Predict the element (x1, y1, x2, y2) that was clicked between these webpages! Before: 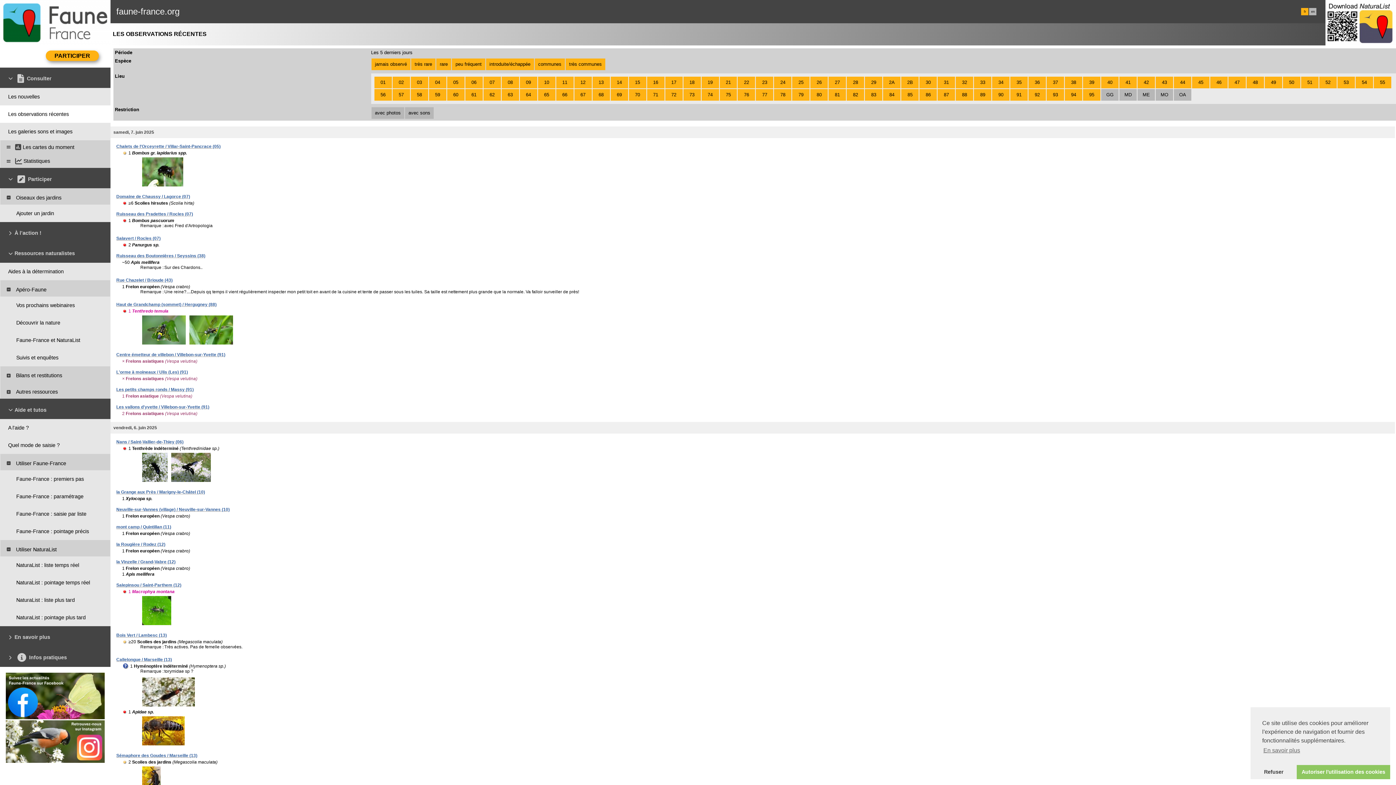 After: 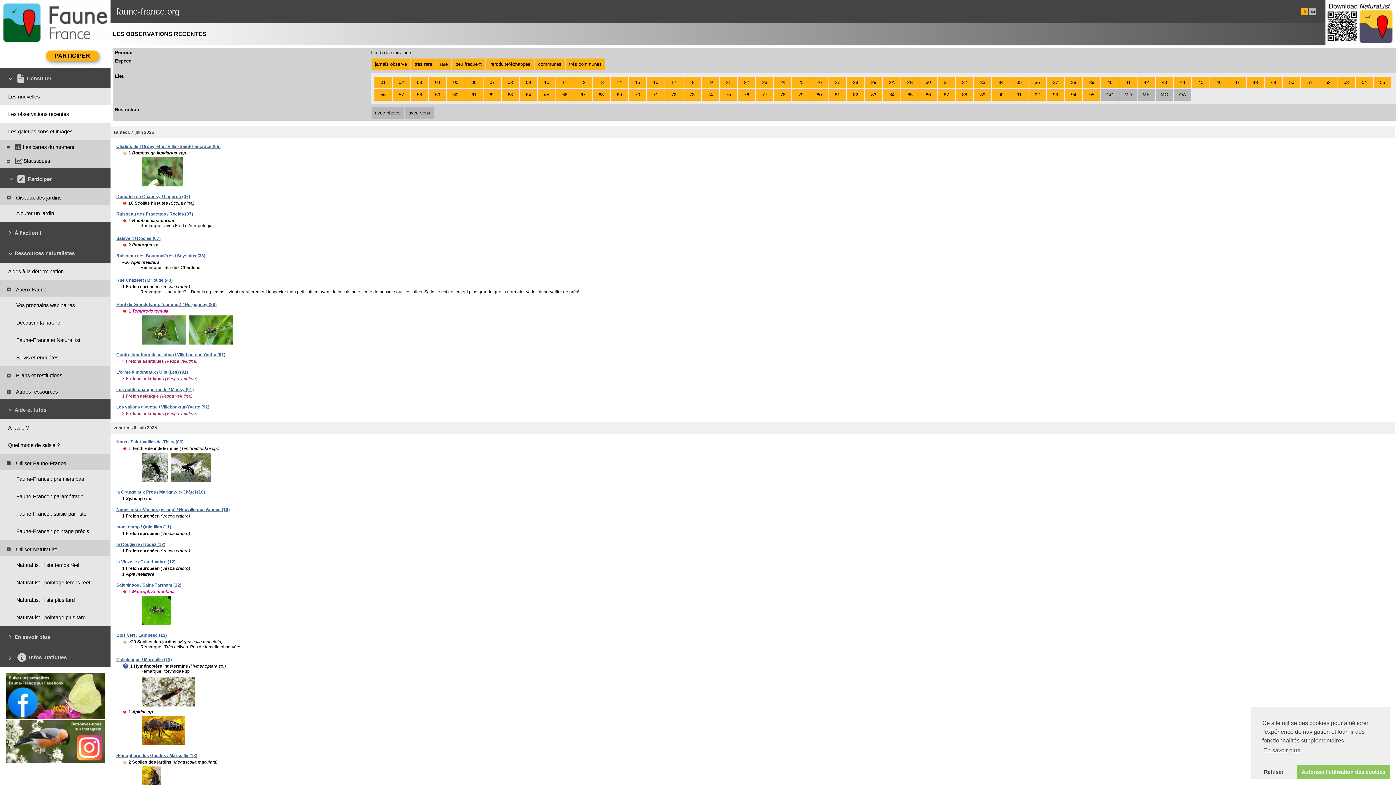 Action: label: Domaine de Chaussy / Lagorce (07) bbox: (116, 186, 190, 191)